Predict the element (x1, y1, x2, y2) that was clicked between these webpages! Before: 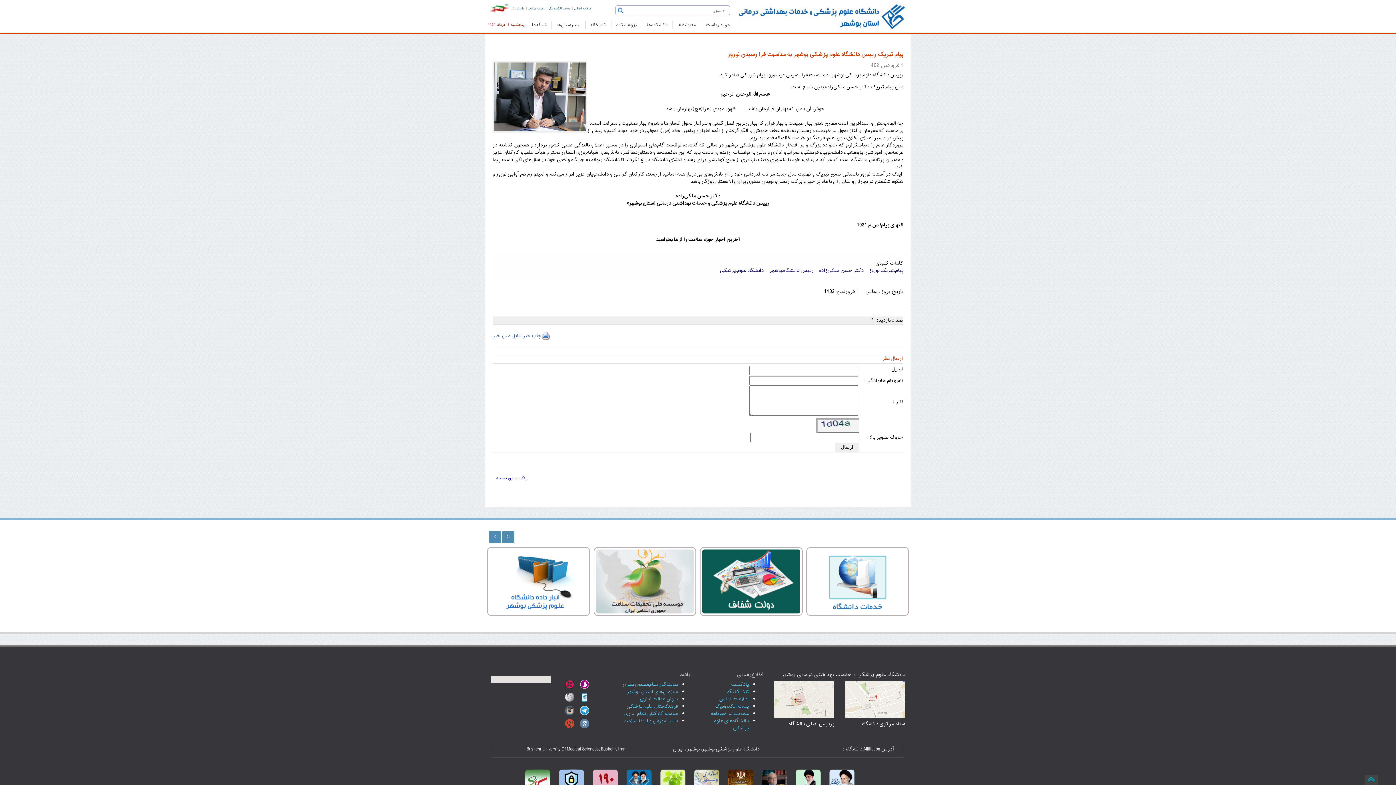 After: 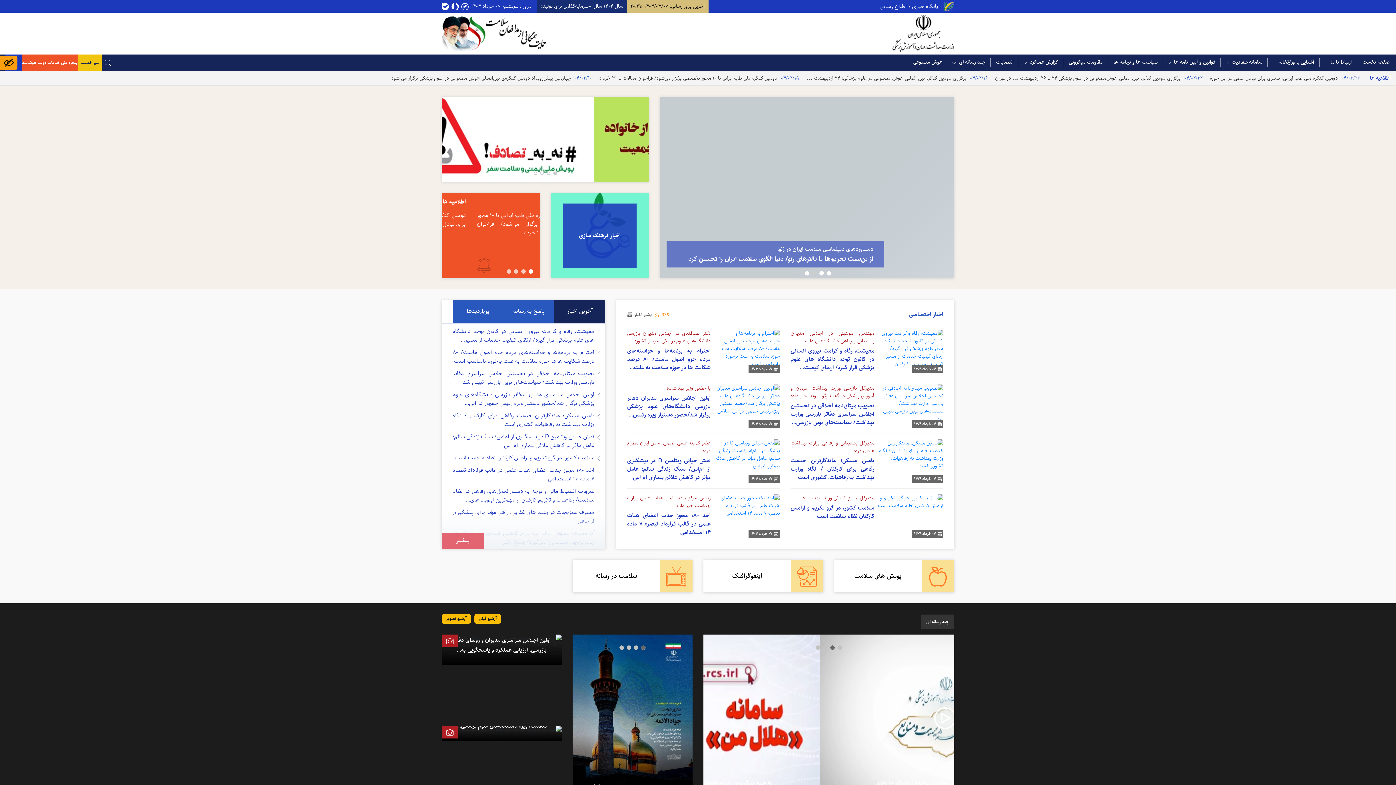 Action: bbox: (660, 777, 685, 786)